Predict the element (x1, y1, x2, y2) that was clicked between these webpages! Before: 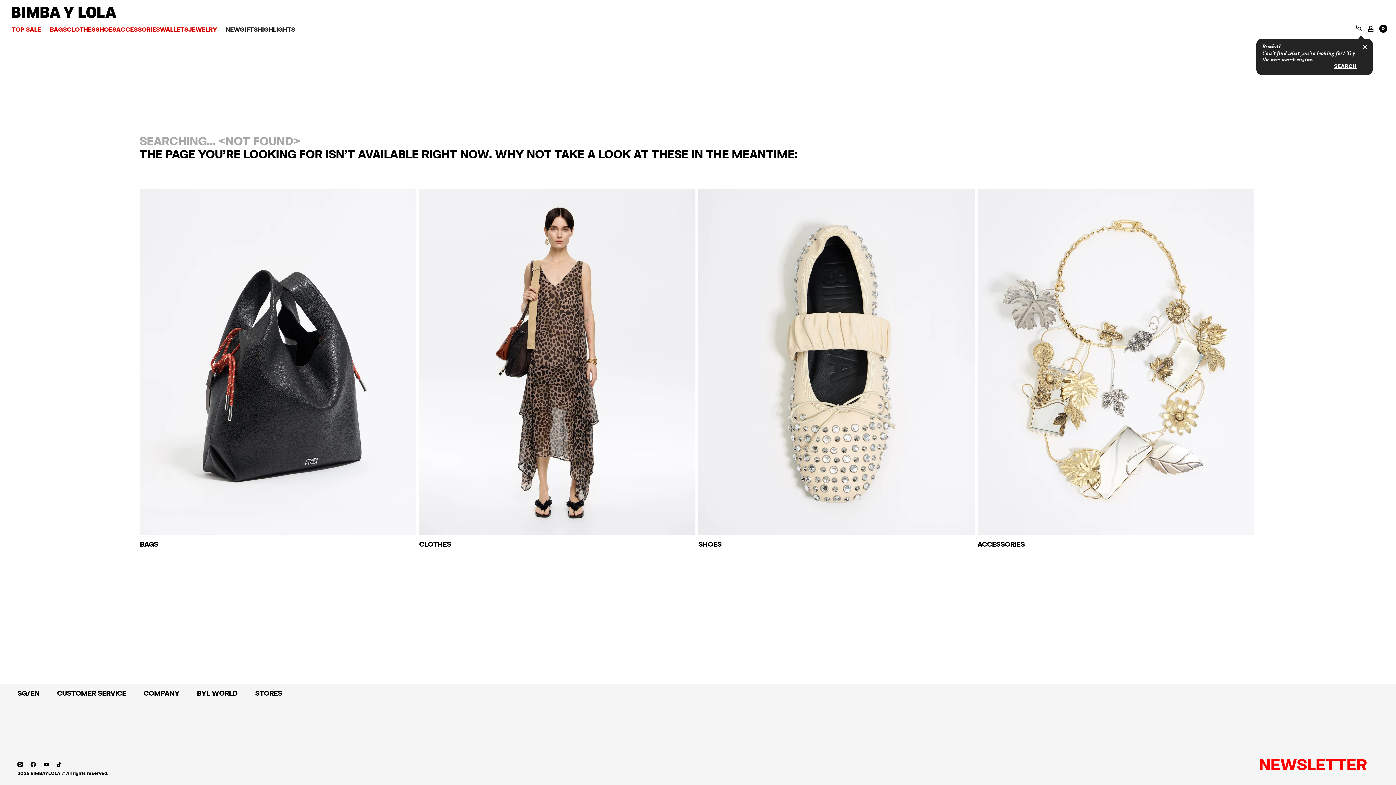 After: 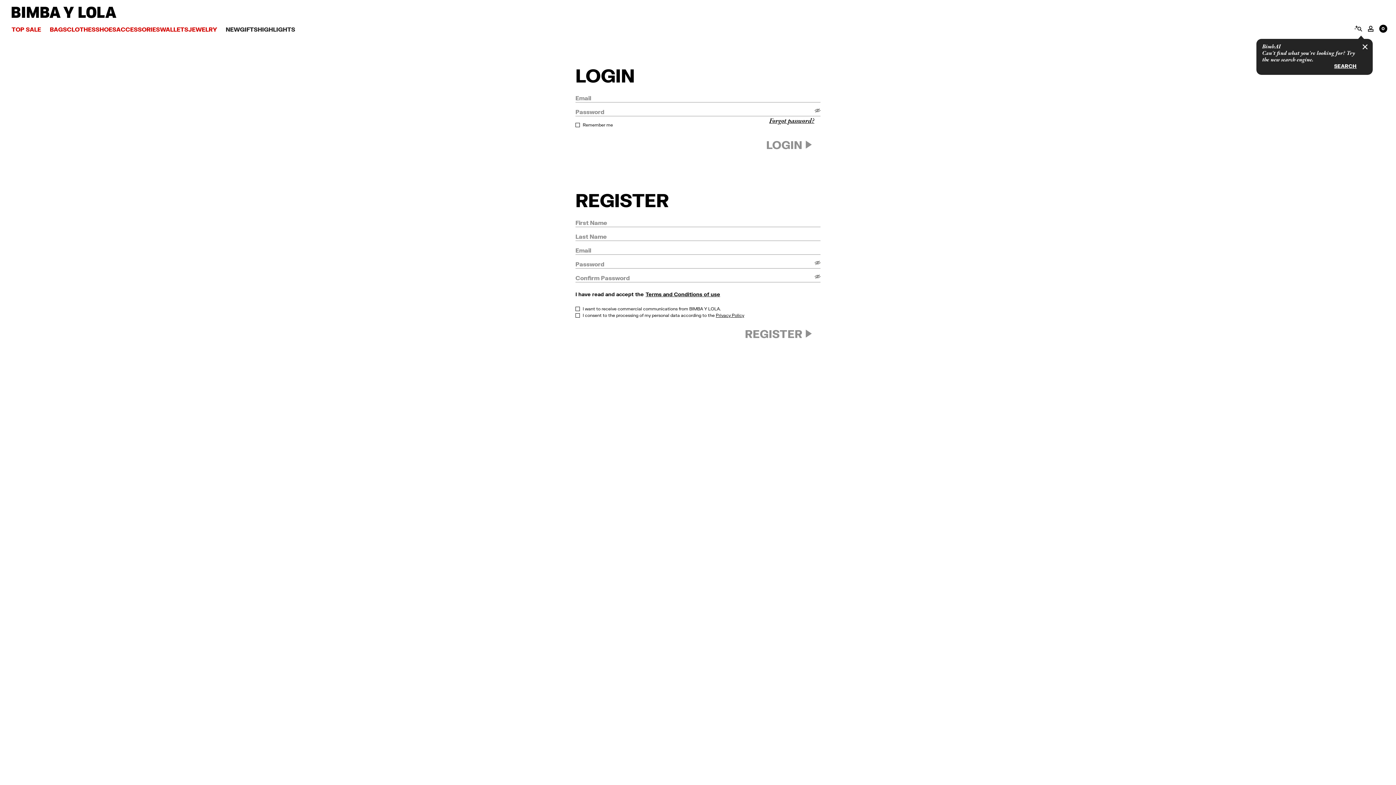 Action: label: My Account bbox: (1368, 25, 1373, 31)